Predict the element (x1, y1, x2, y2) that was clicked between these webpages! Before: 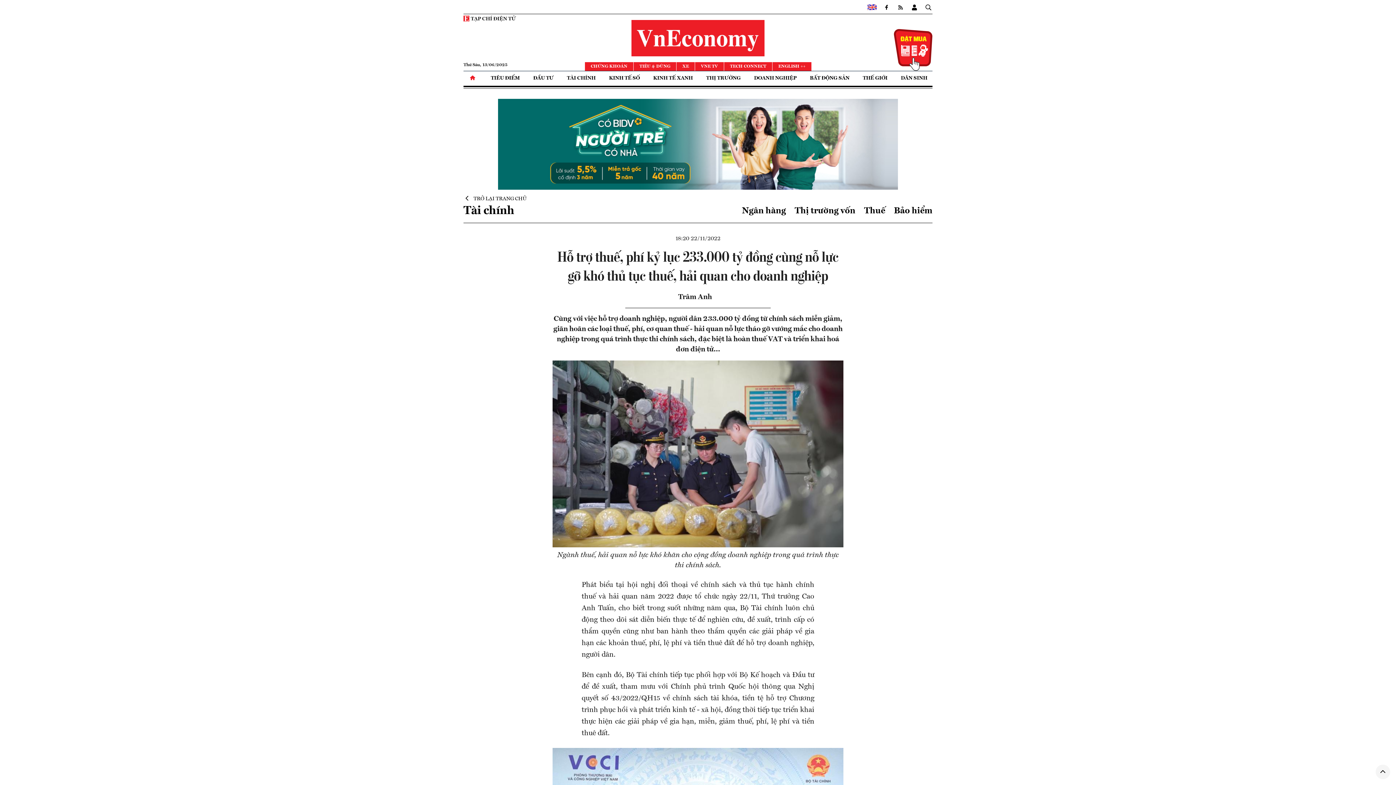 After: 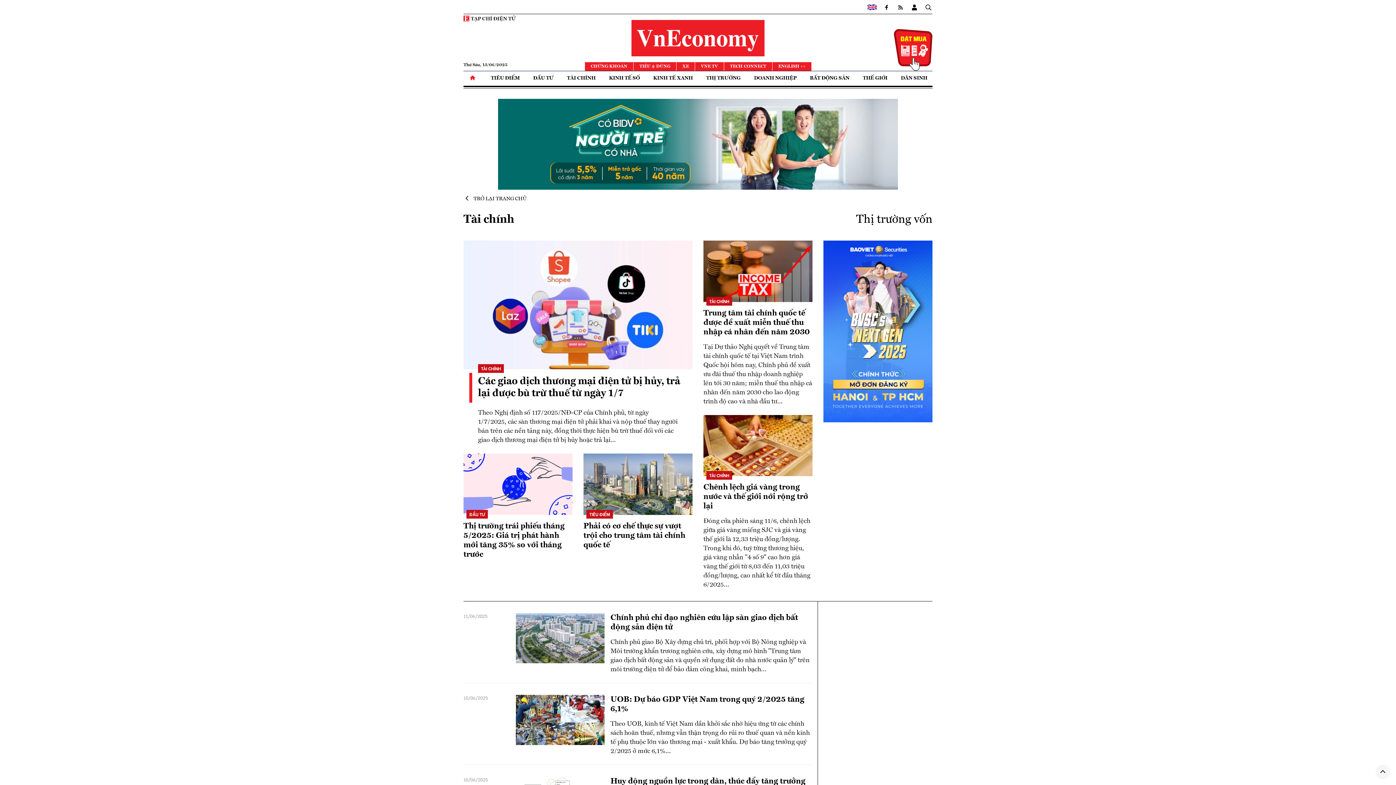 Action: label: Thị trường vốn bbox: (794, 206, 855, 215)